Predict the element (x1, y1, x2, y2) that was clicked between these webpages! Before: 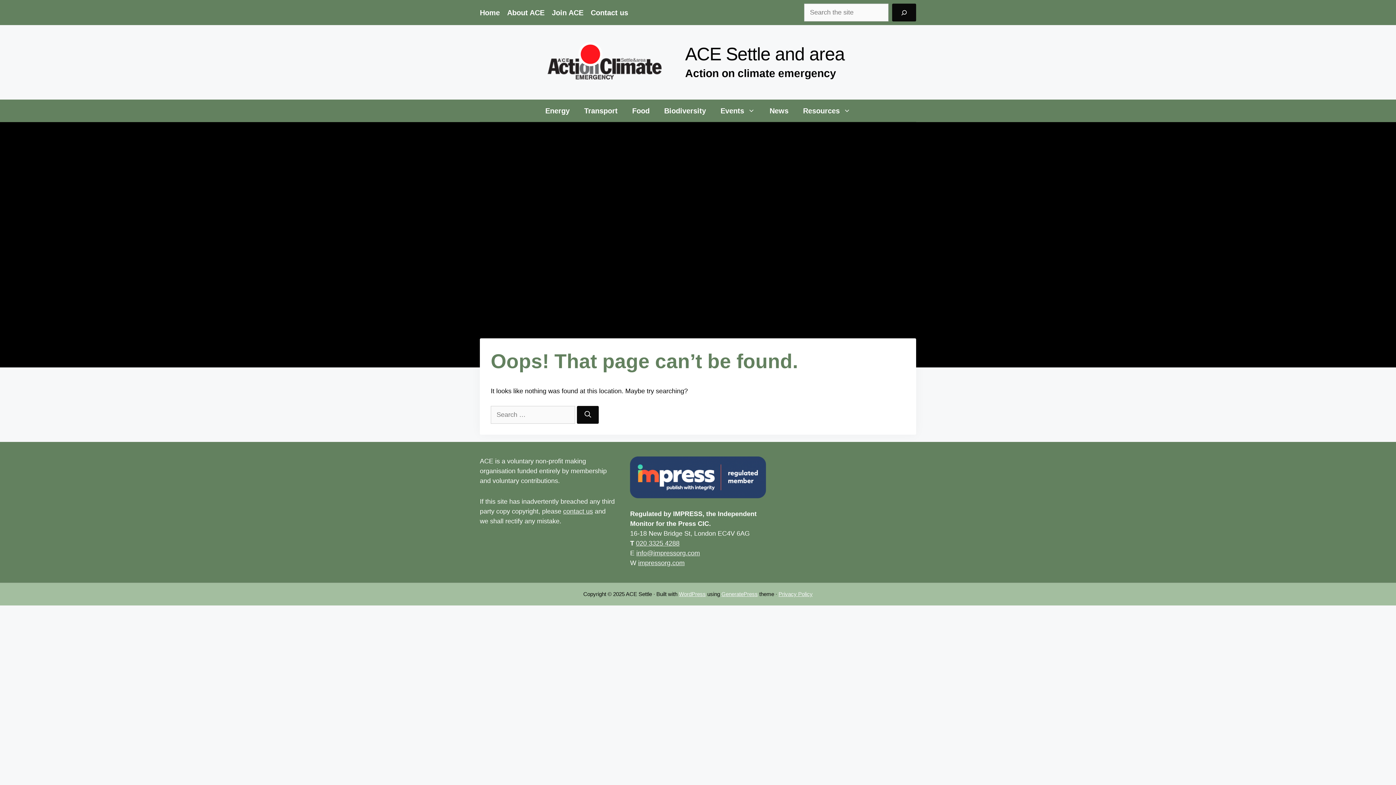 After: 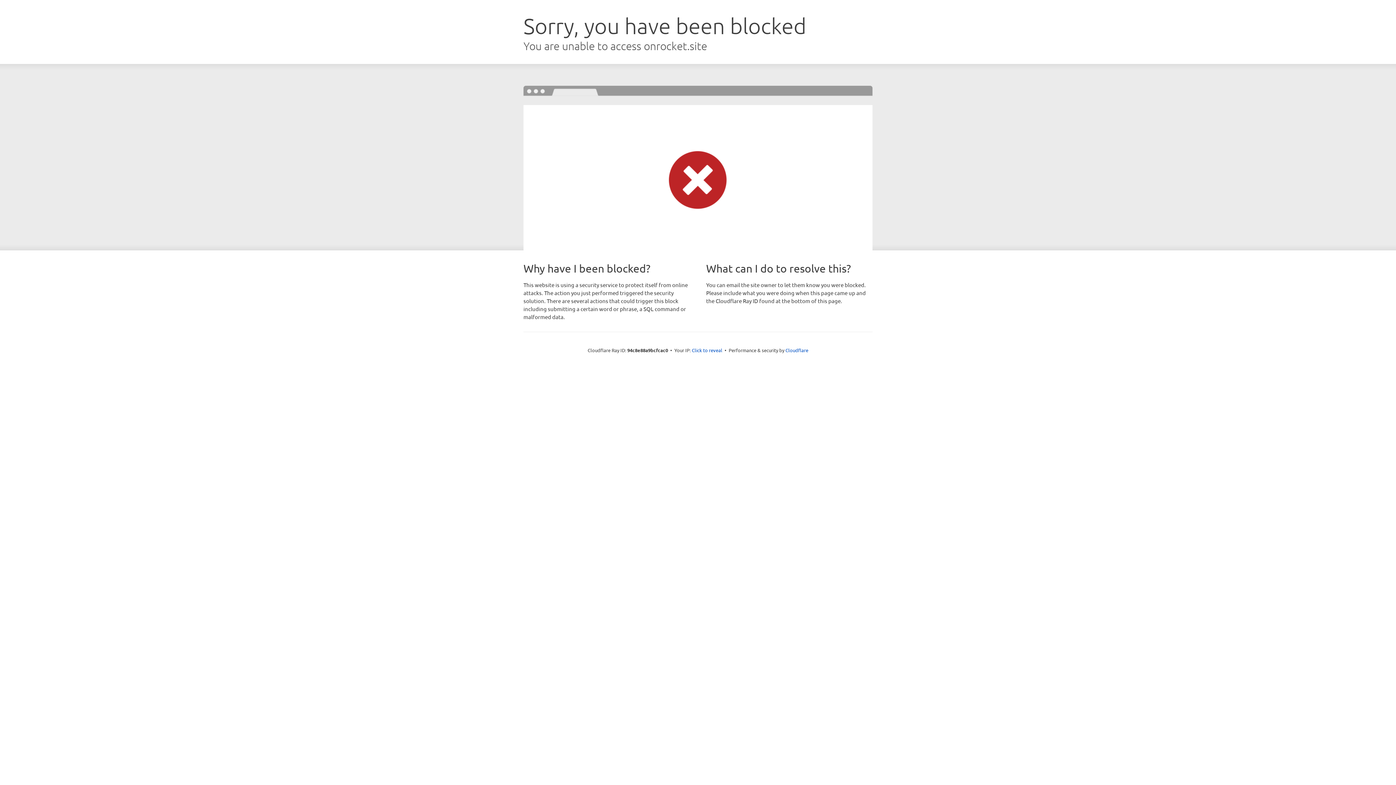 Action: label: GeneratePress bbox: (721, 591, 758, 597)